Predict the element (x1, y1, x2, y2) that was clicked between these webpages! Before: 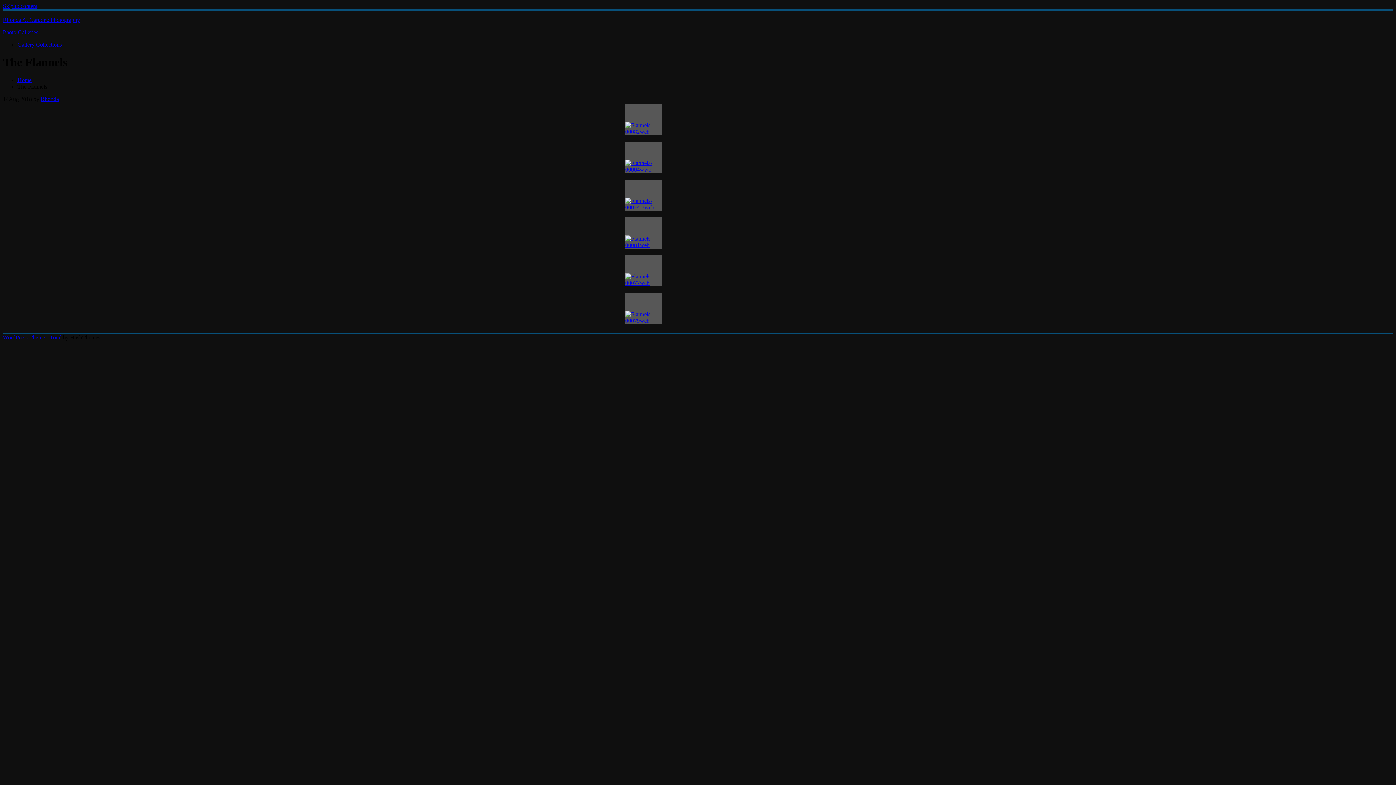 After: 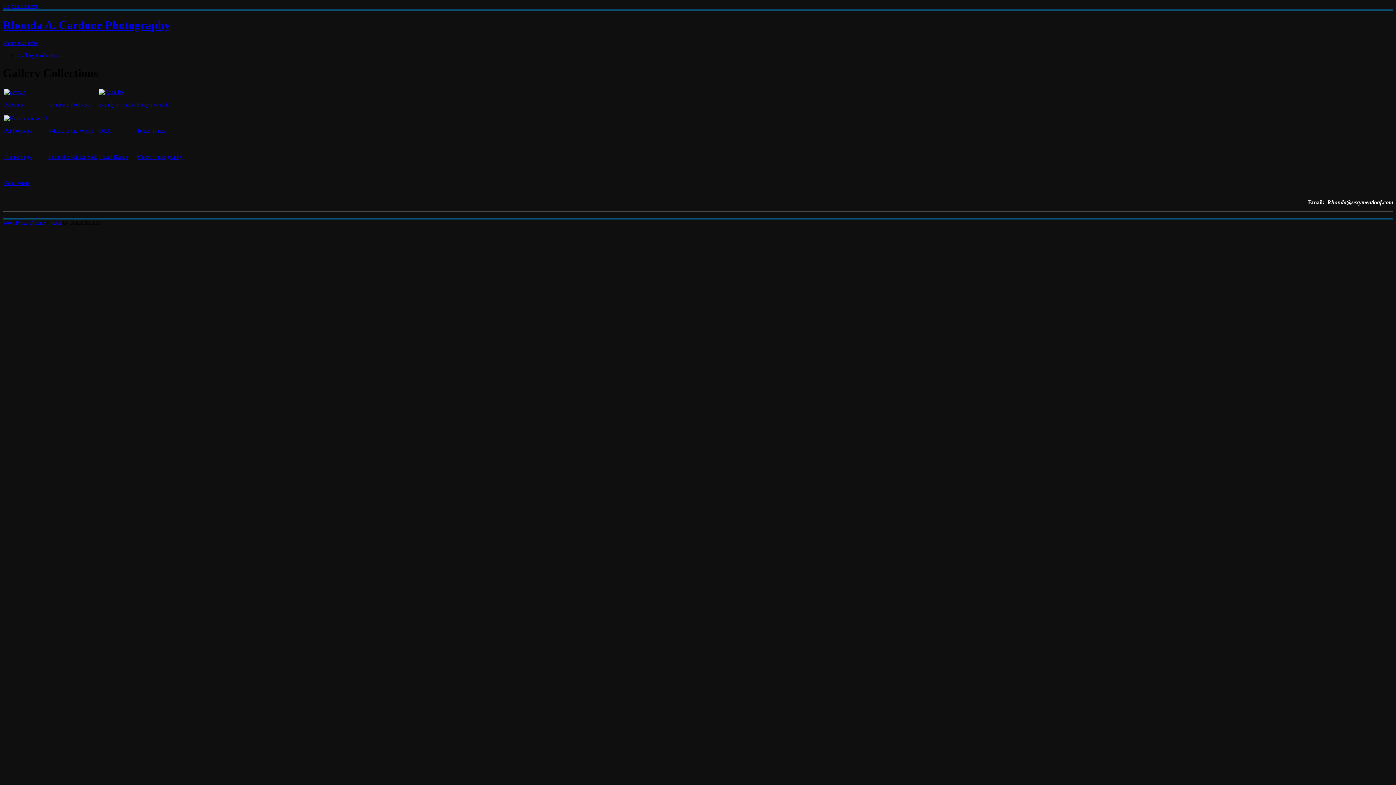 Action: bbox: (2, 29, 38, 35) label: Photo Galleries